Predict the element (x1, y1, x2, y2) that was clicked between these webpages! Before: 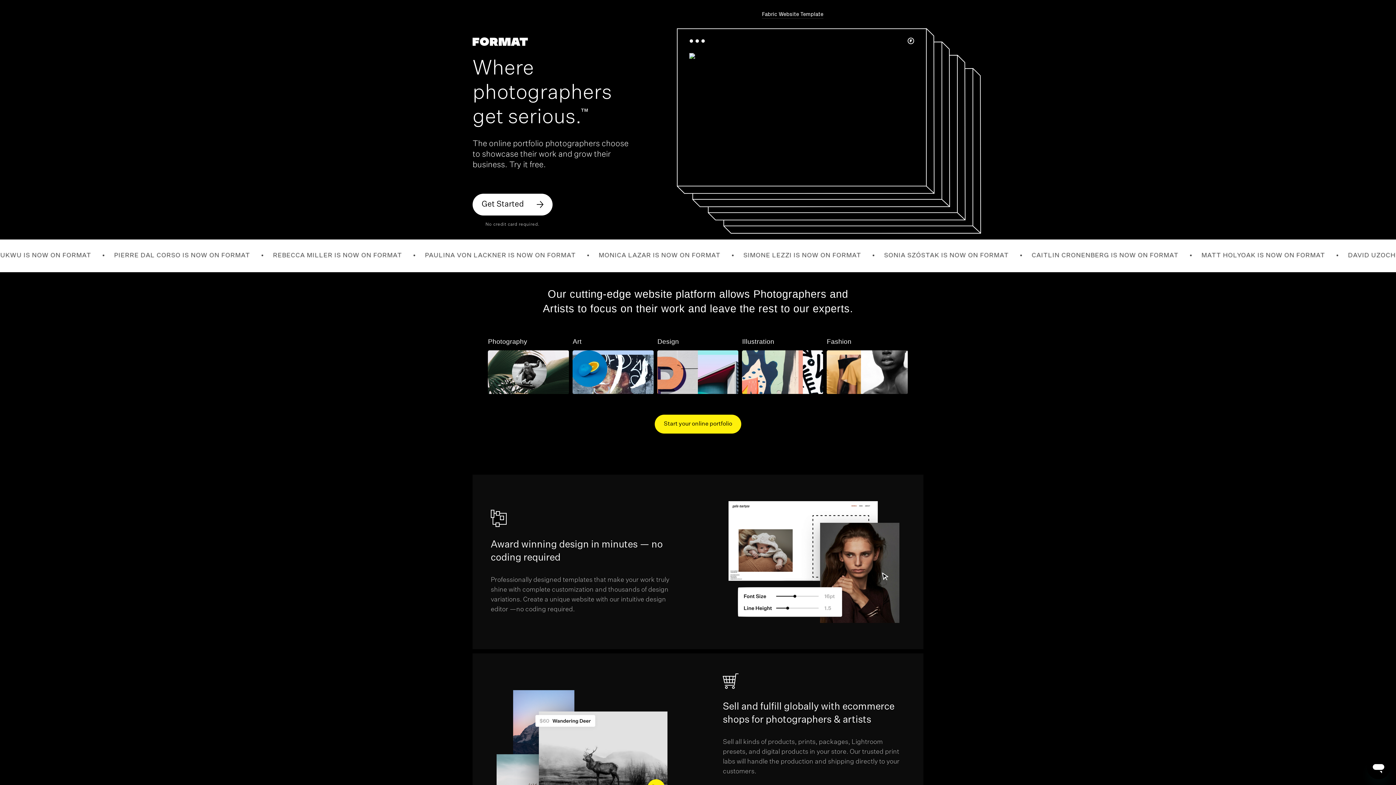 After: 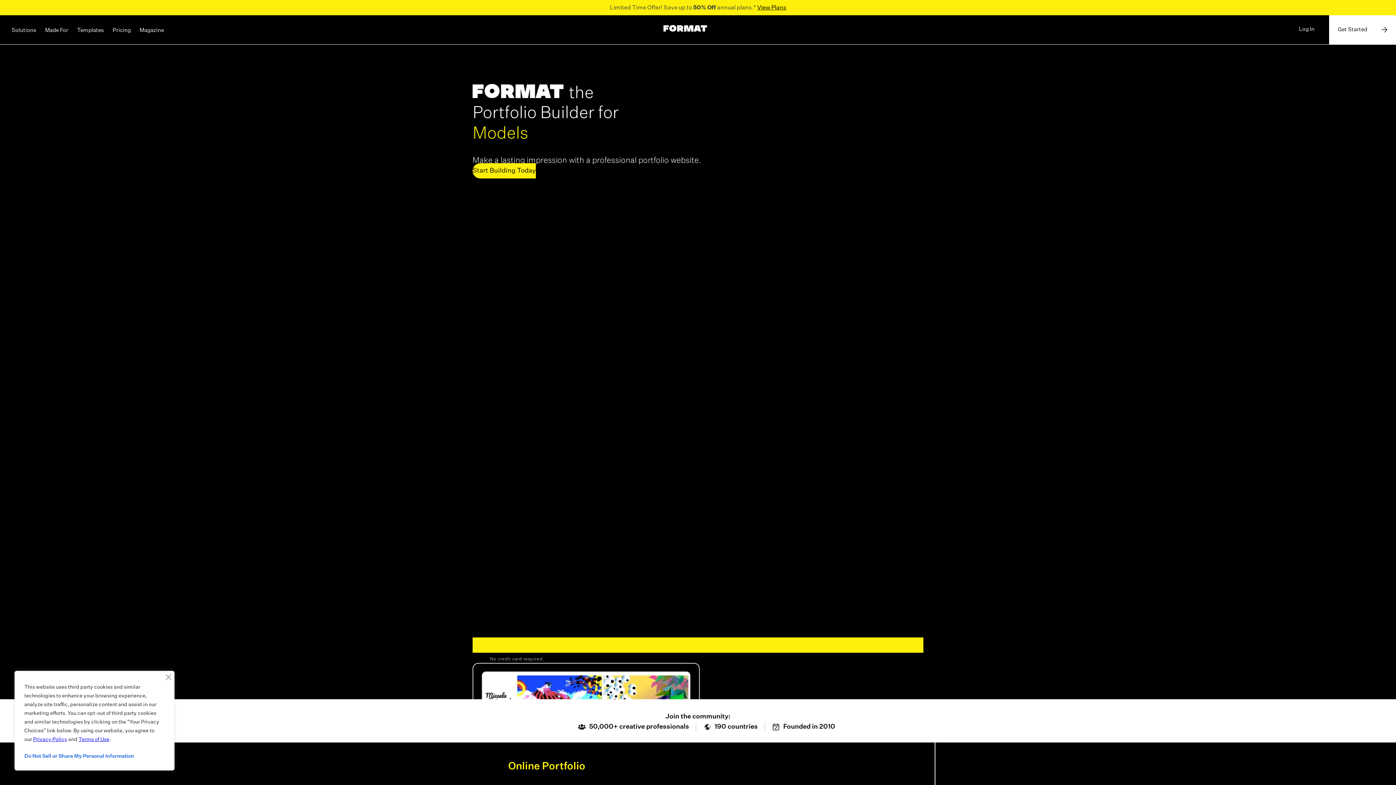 Action: bbox: (472, 37, 528, 45)